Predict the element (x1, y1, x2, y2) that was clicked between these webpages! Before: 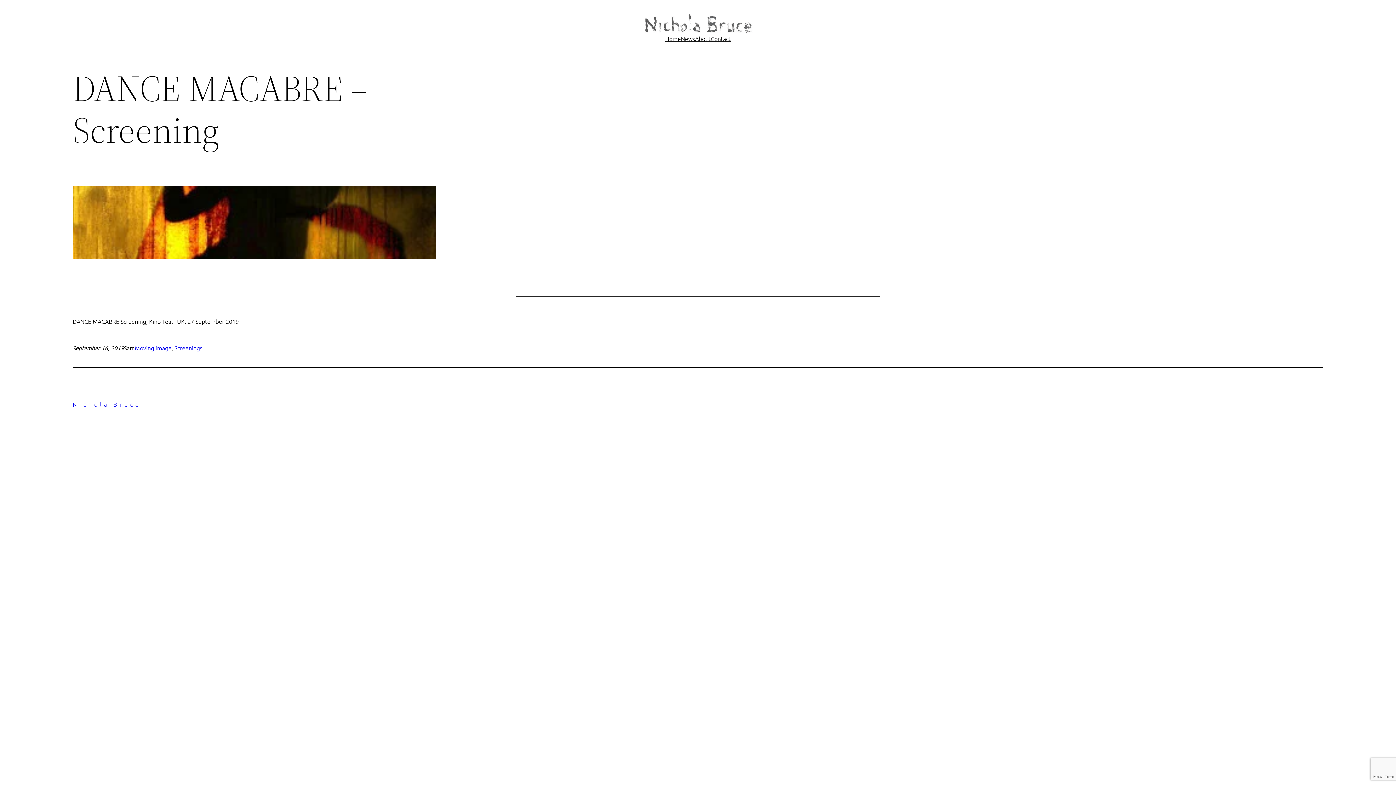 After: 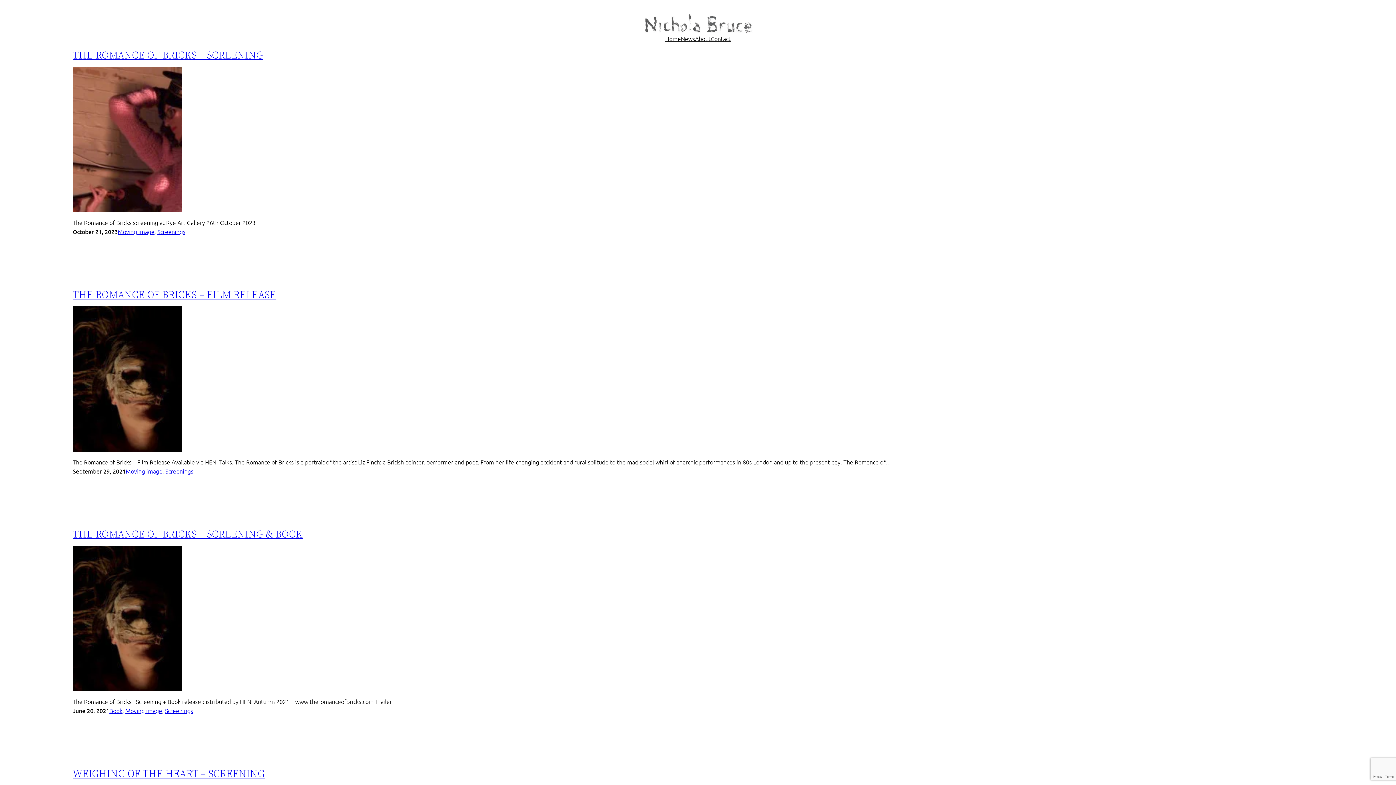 Action: label: Screenings bbox: (174, 344, 202, 352)